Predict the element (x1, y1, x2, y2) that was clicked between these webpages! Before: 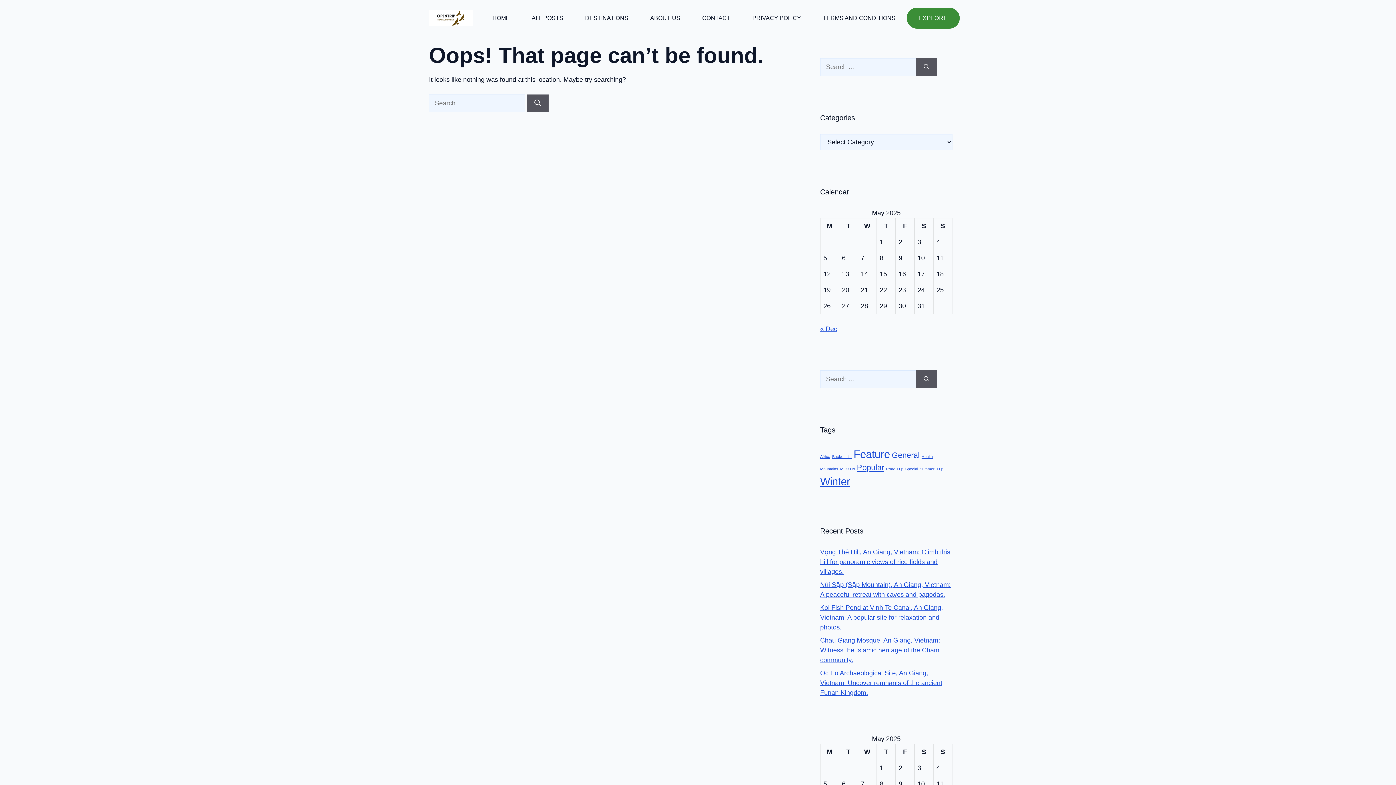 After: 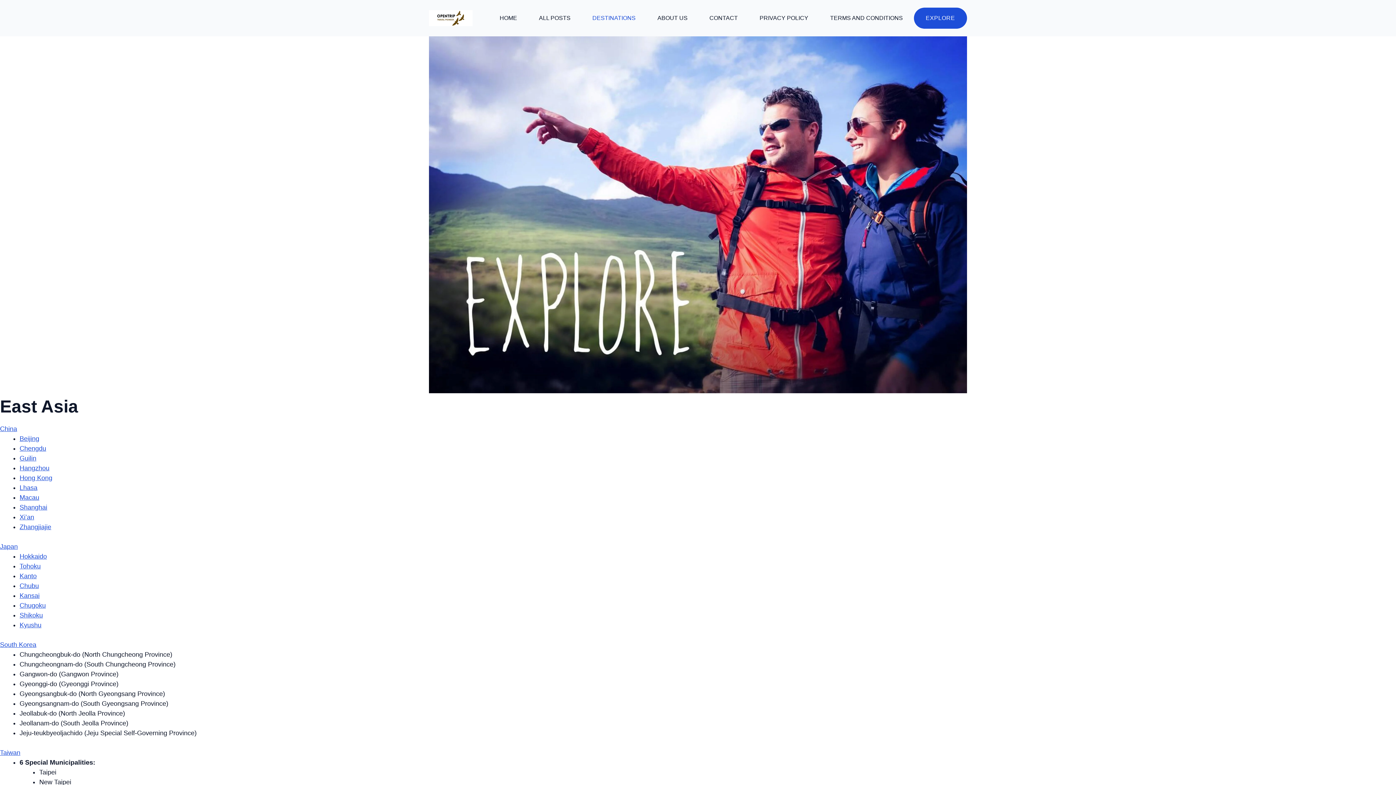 Action: label: DESTINATIONS bbox: (574, 7, 639, 29)